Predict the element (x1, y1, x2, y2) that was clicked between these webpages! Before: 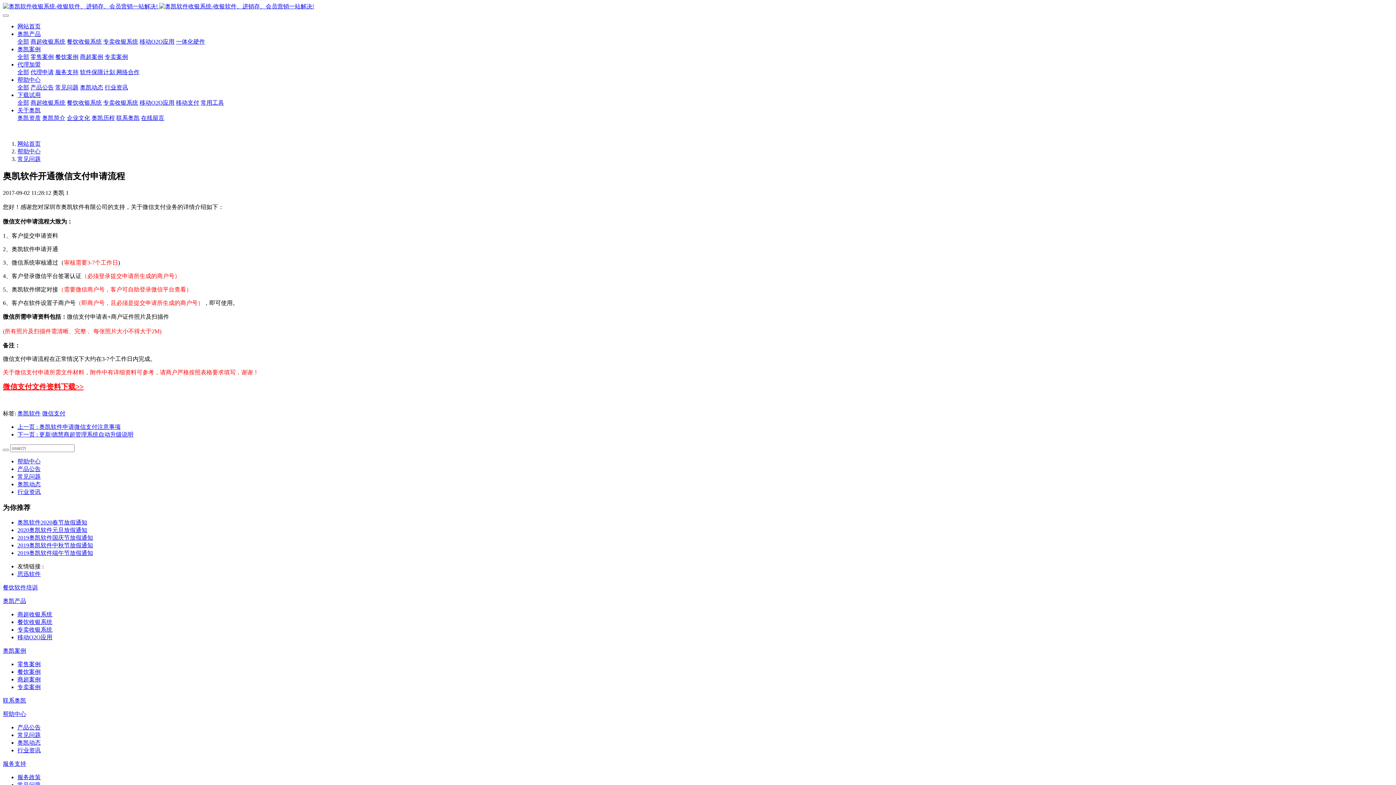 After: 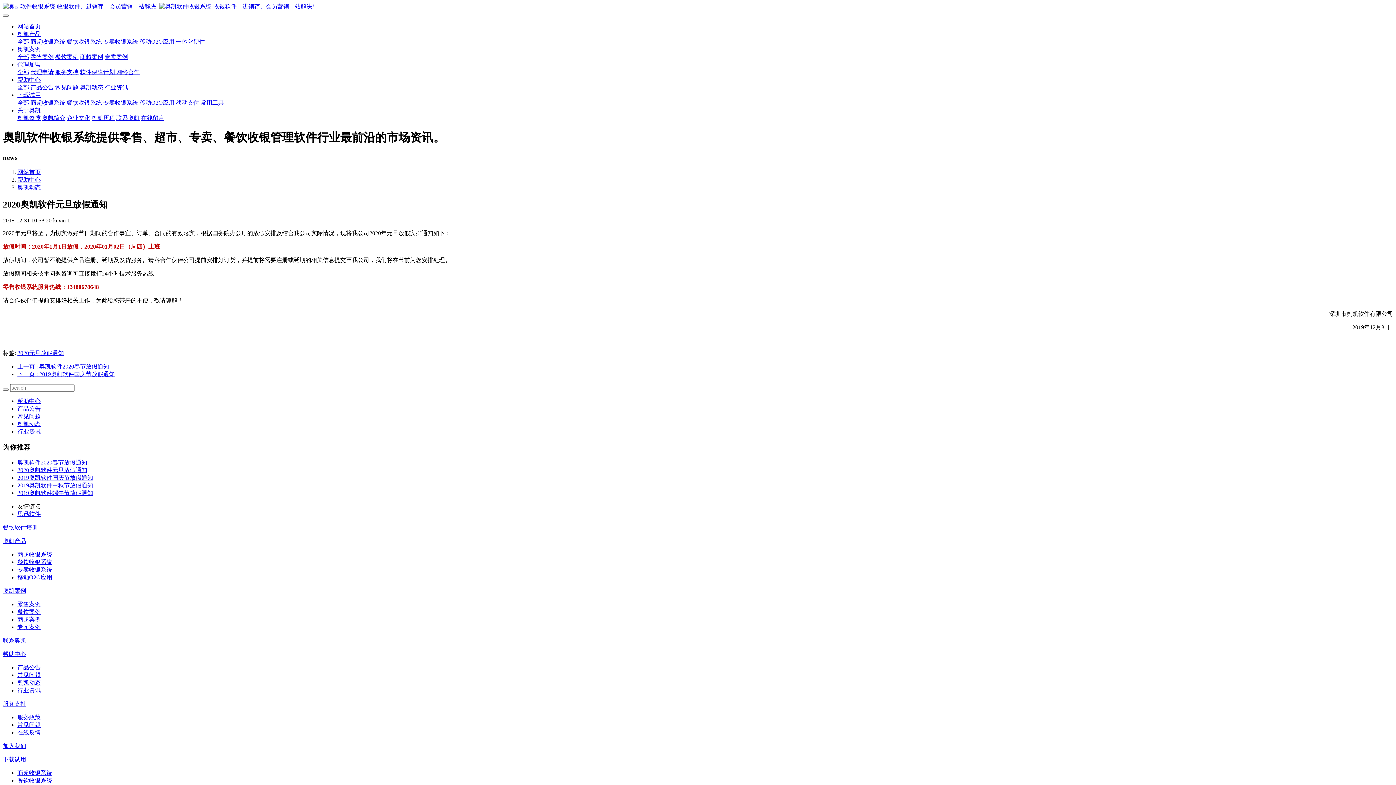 Action: bbox: (17, 527, 87, 533) label: 2020奥凯软件元旦放假通知